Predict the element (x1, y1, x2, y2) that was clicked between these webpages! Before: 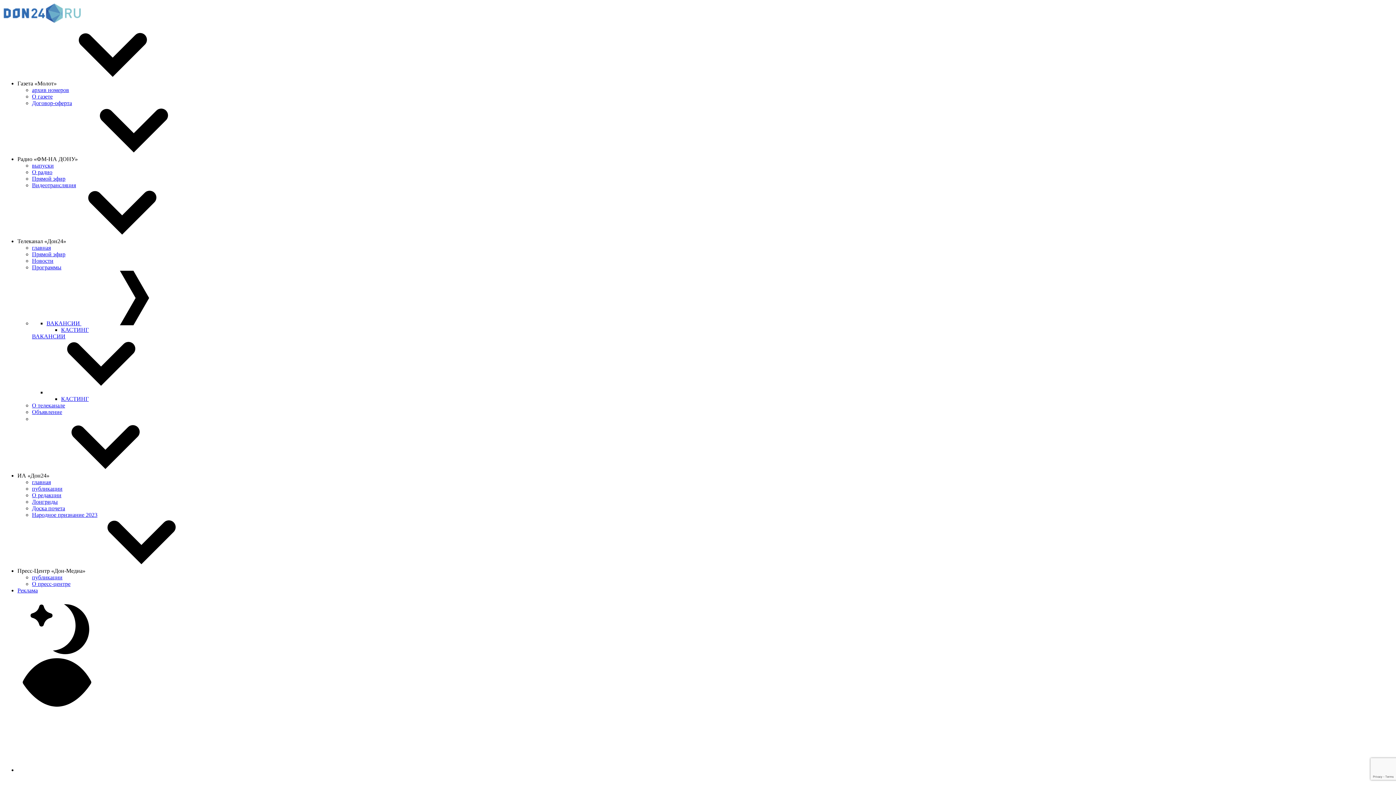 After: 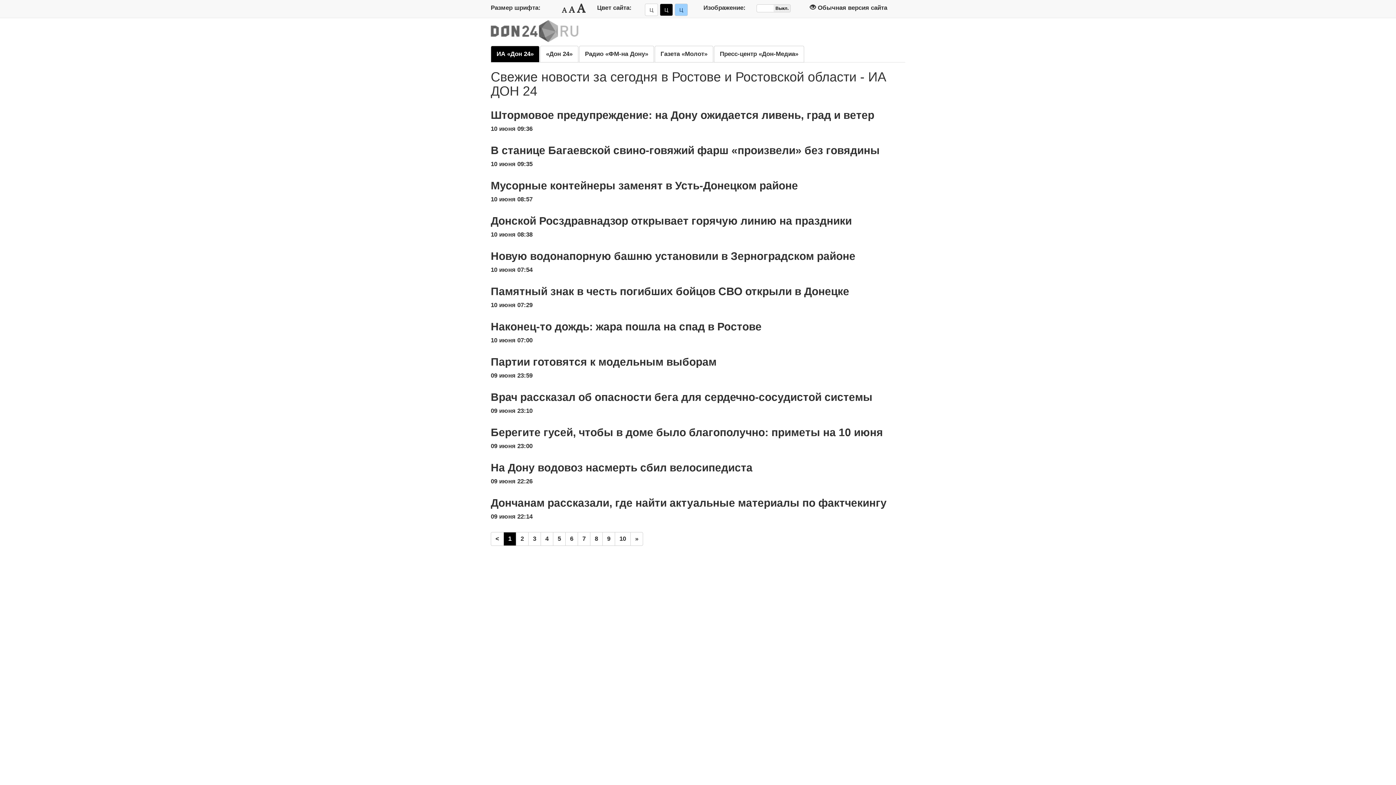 Action: bbox: (2, 656, 1393, 712)